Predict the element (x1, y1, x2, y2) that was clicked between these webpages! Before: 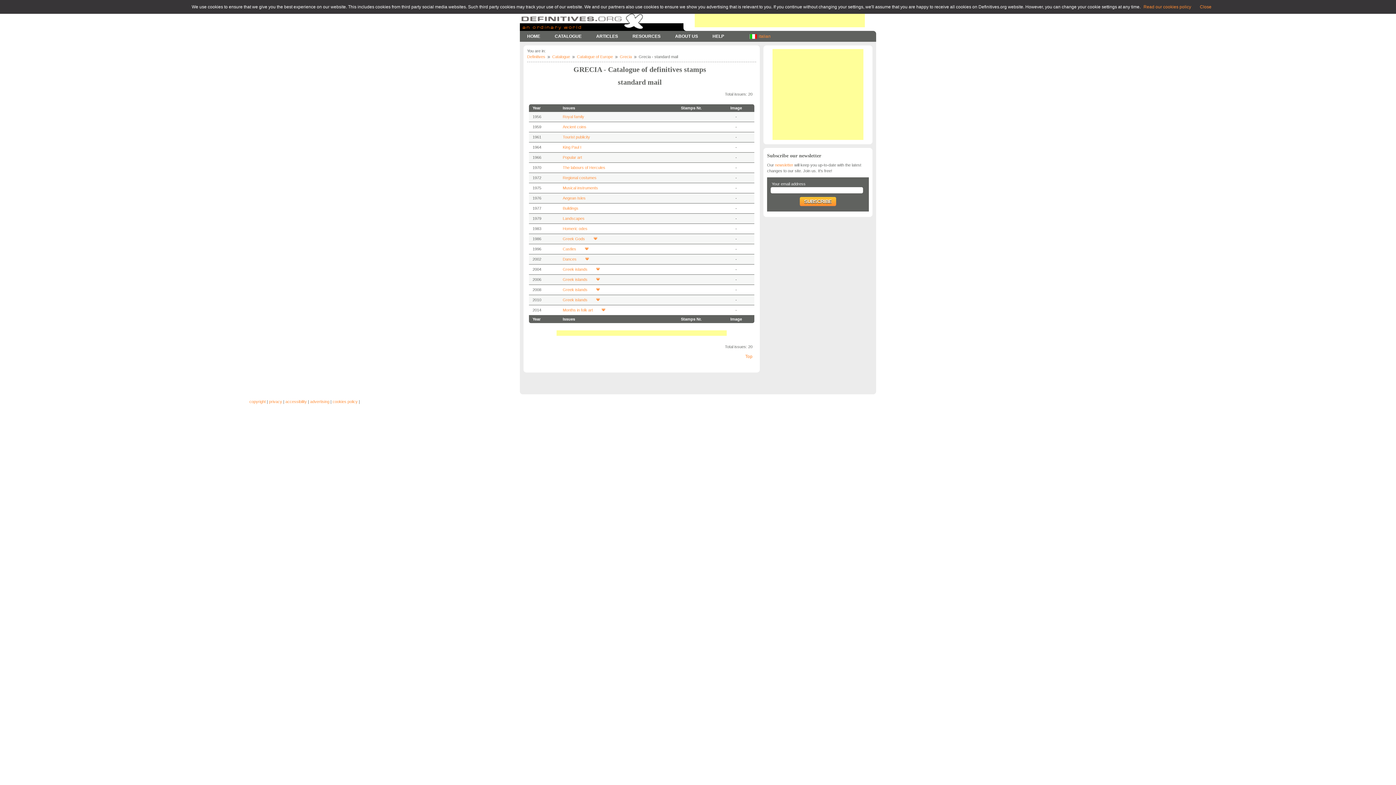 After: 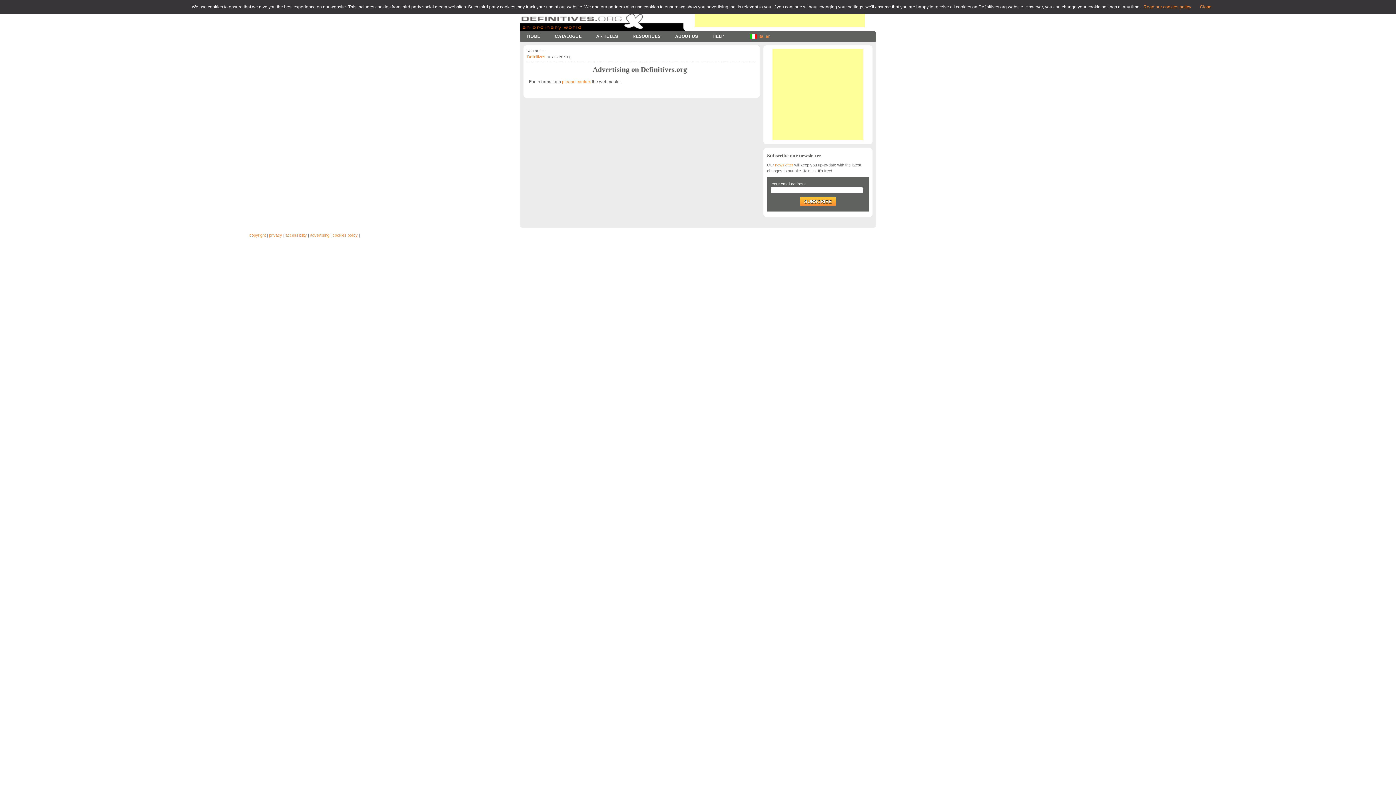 Action: label: advertising bbox: (310, 399, 329, 404)